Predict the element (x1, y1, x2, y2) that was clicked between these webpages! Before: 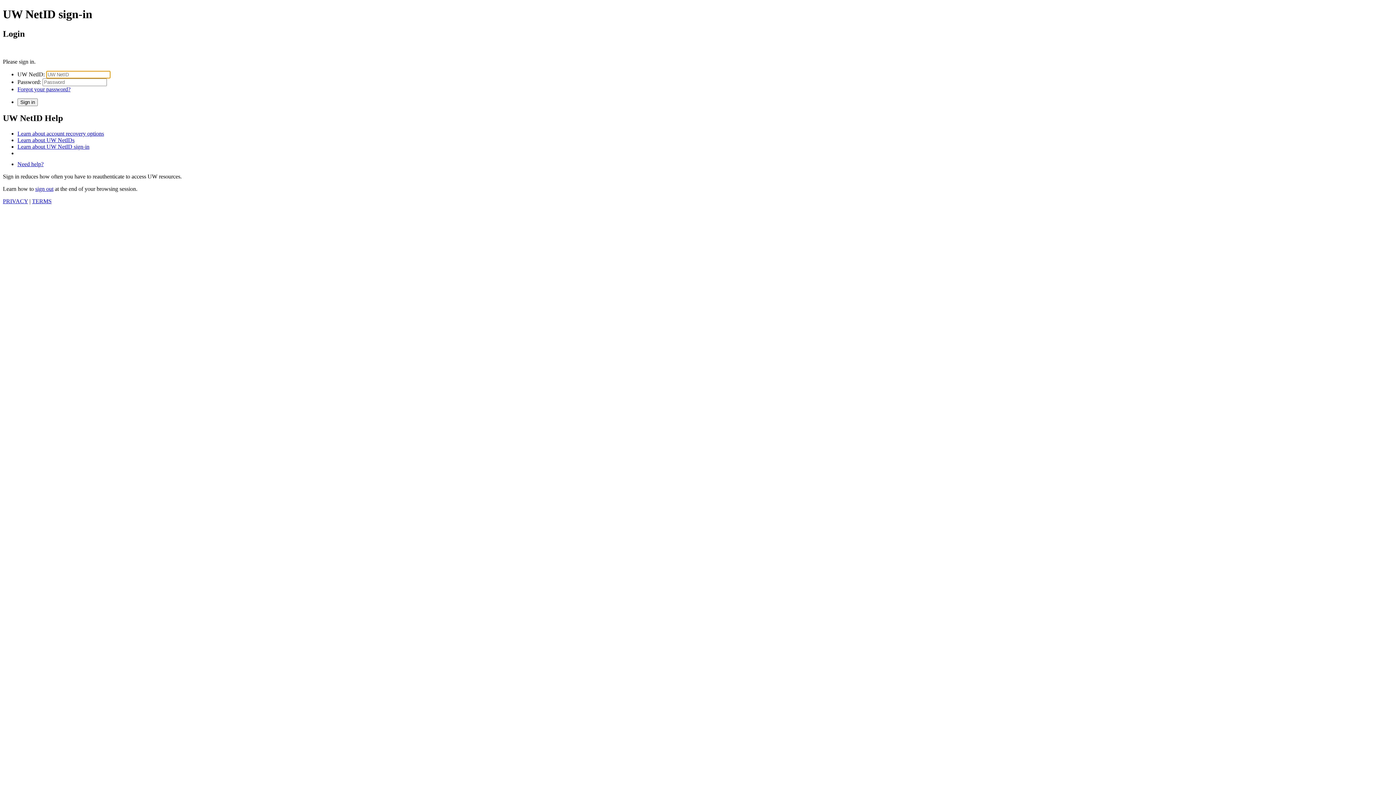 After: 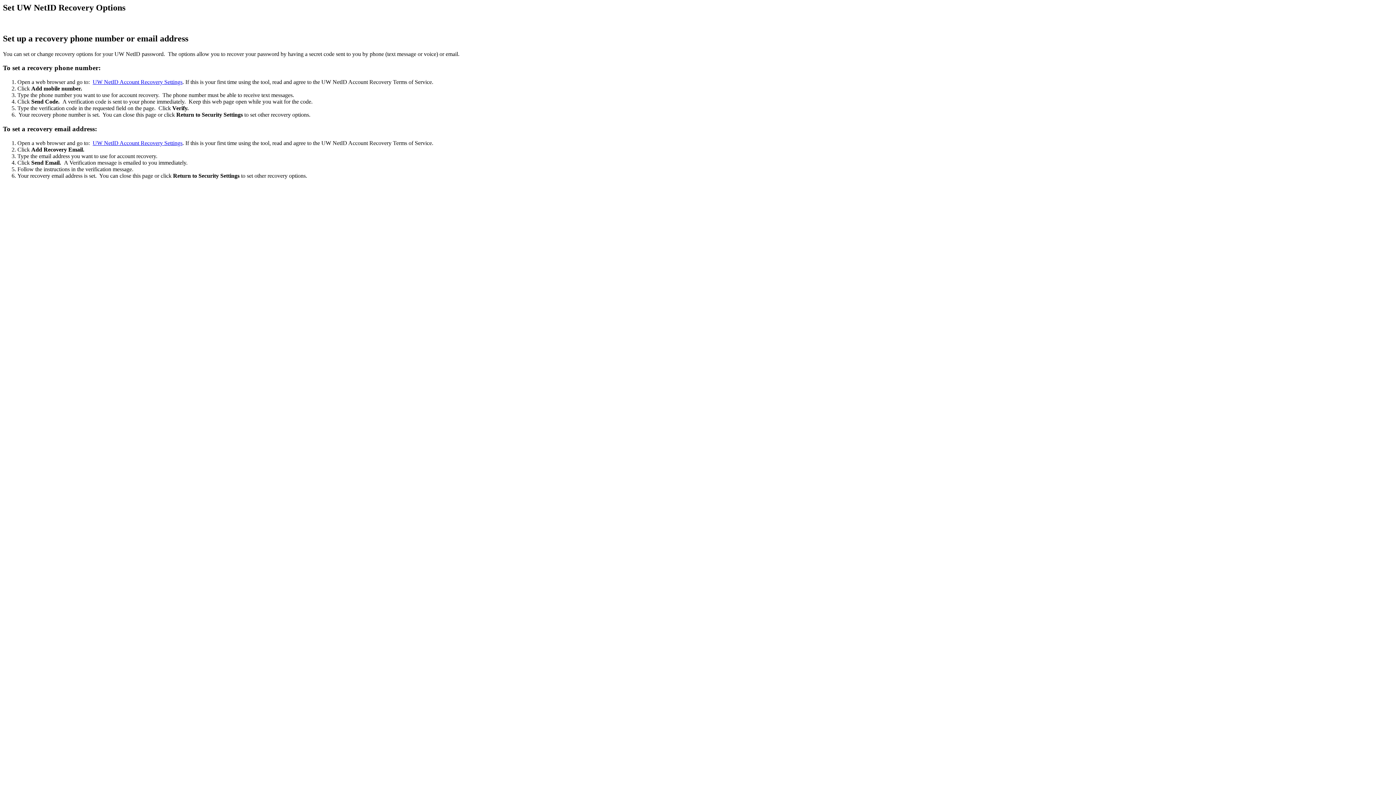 Action: bbox: (17, 130, 104, 136) label: Learn about account recovery options